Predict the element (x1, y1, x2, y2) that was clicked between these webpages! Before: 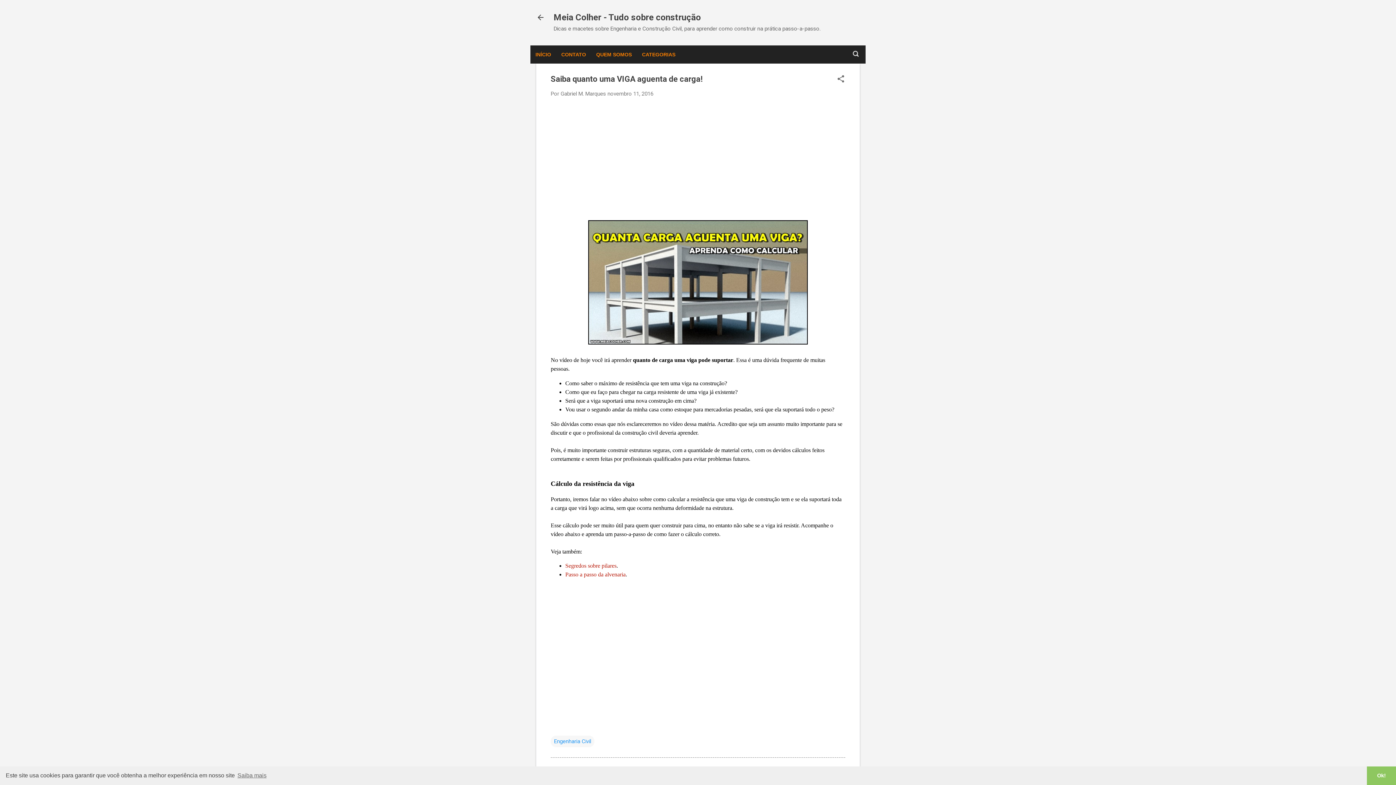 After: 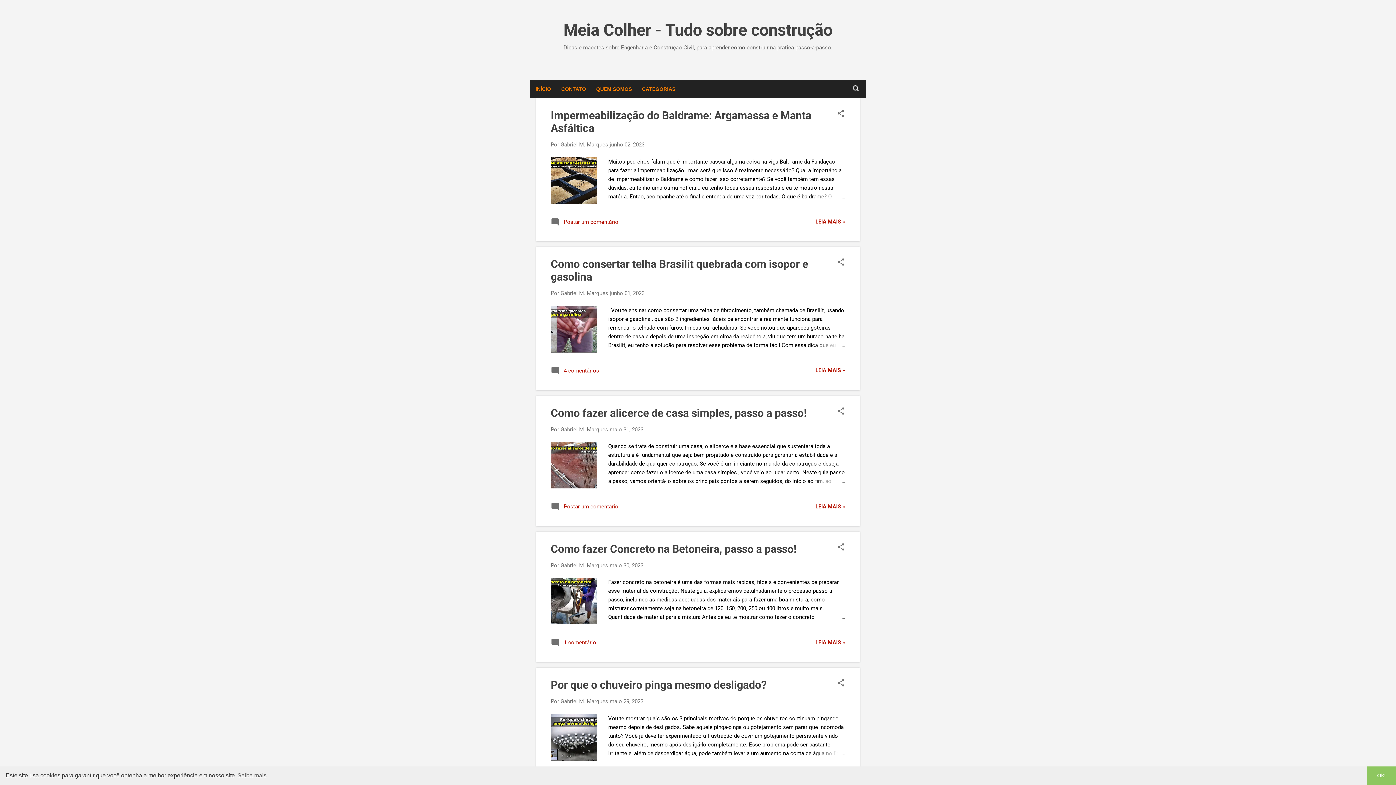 Action: bbox: (536, 13, 545, 23)